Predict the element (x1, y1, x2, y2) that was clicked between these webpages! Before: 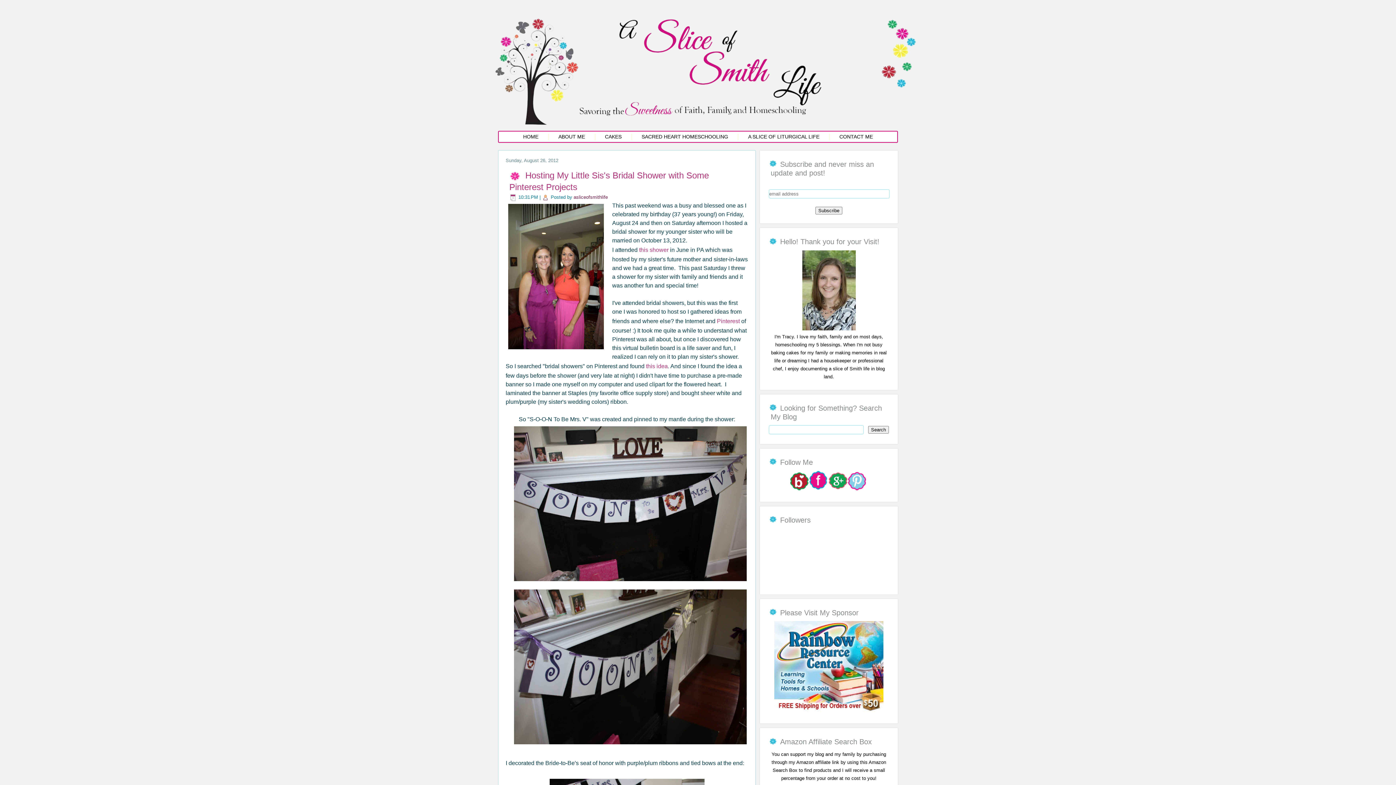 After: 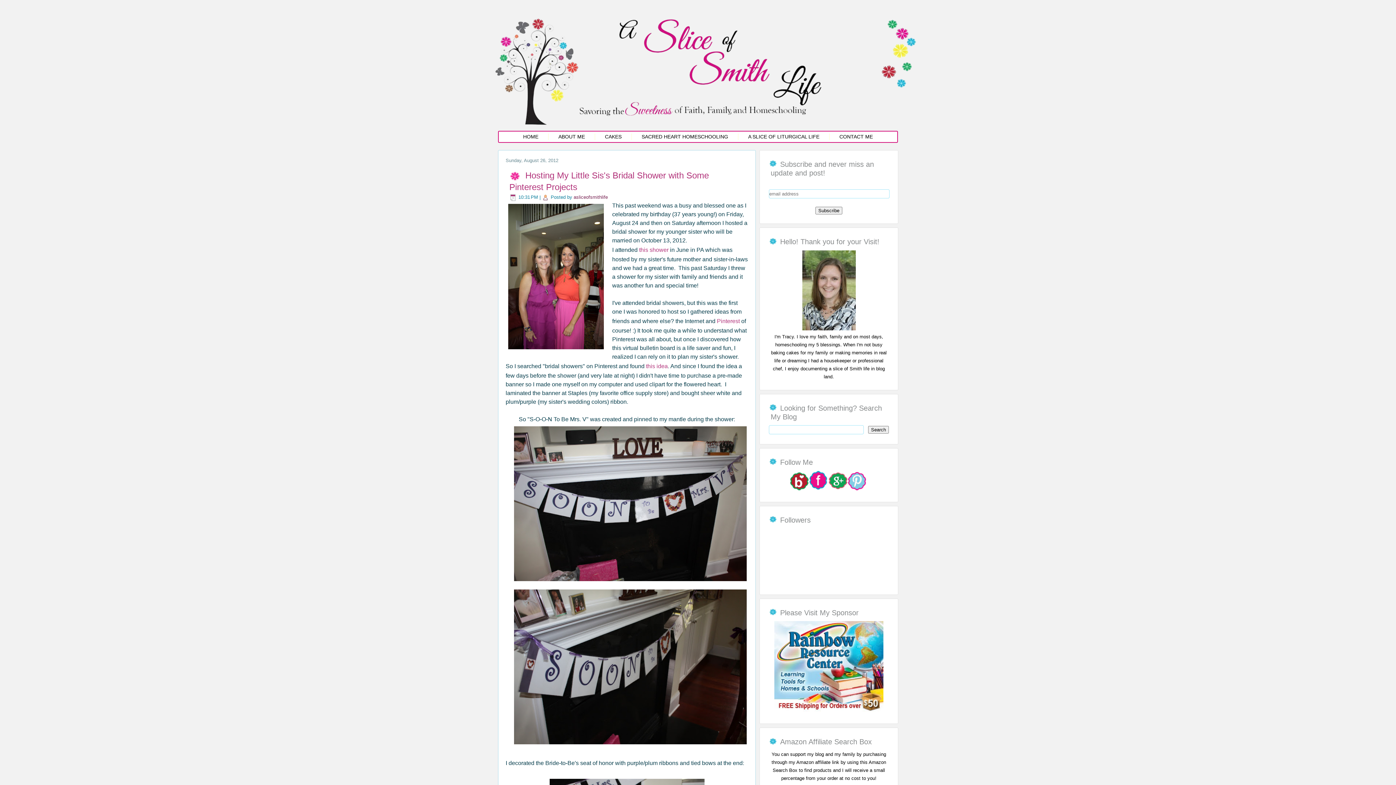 Action: bbox: (828, 486, 848, 491)